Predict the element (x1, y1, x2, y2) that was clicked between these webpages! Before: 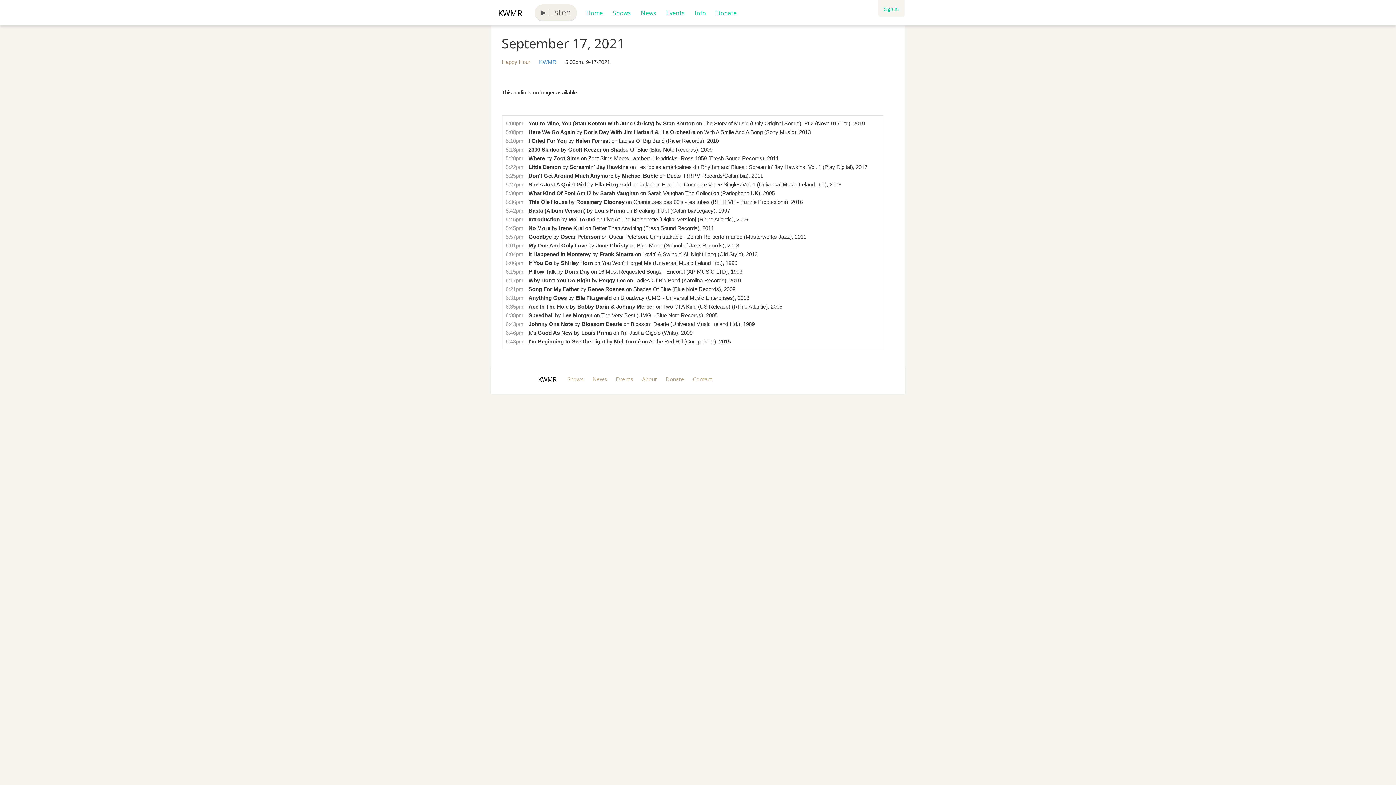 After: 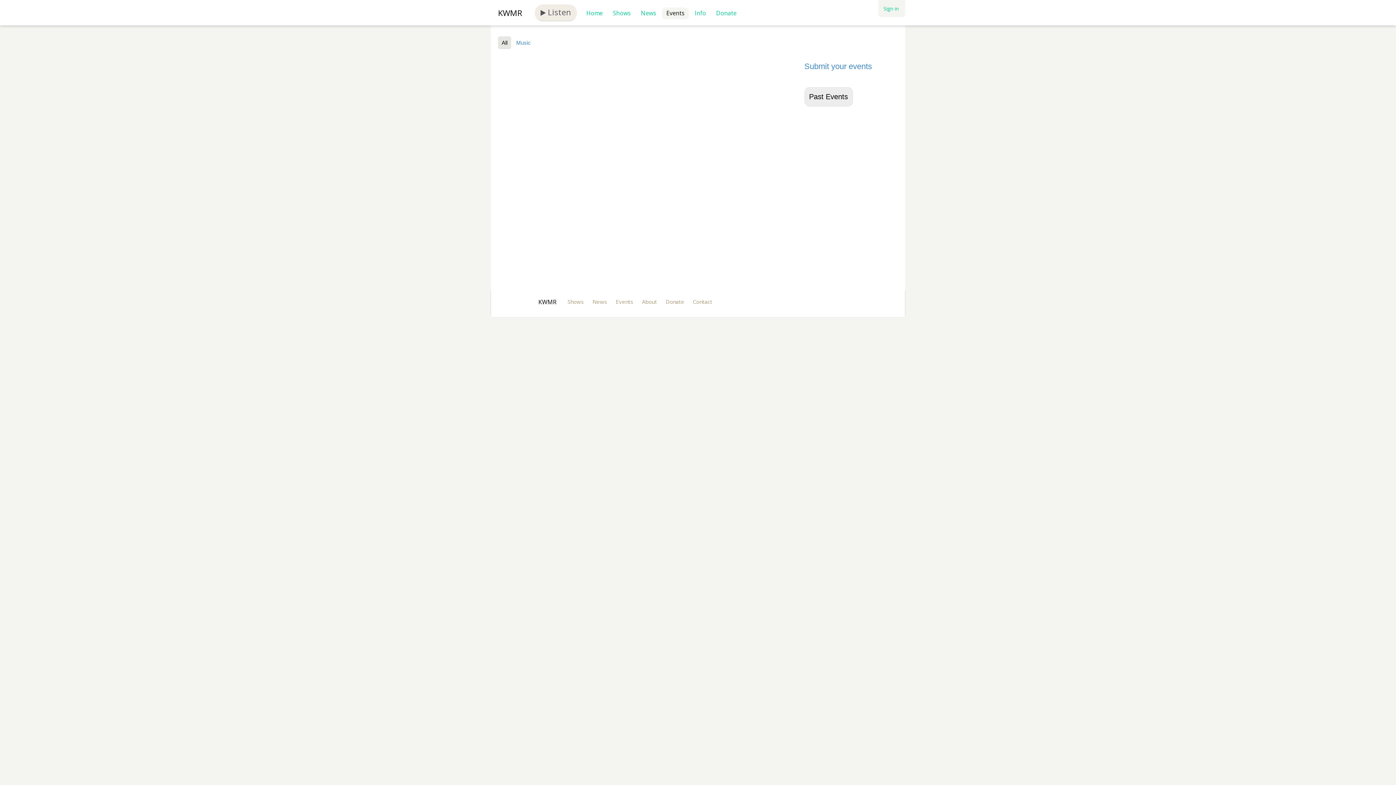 Action: label: Events bbox: (616, 375, 633, 382)